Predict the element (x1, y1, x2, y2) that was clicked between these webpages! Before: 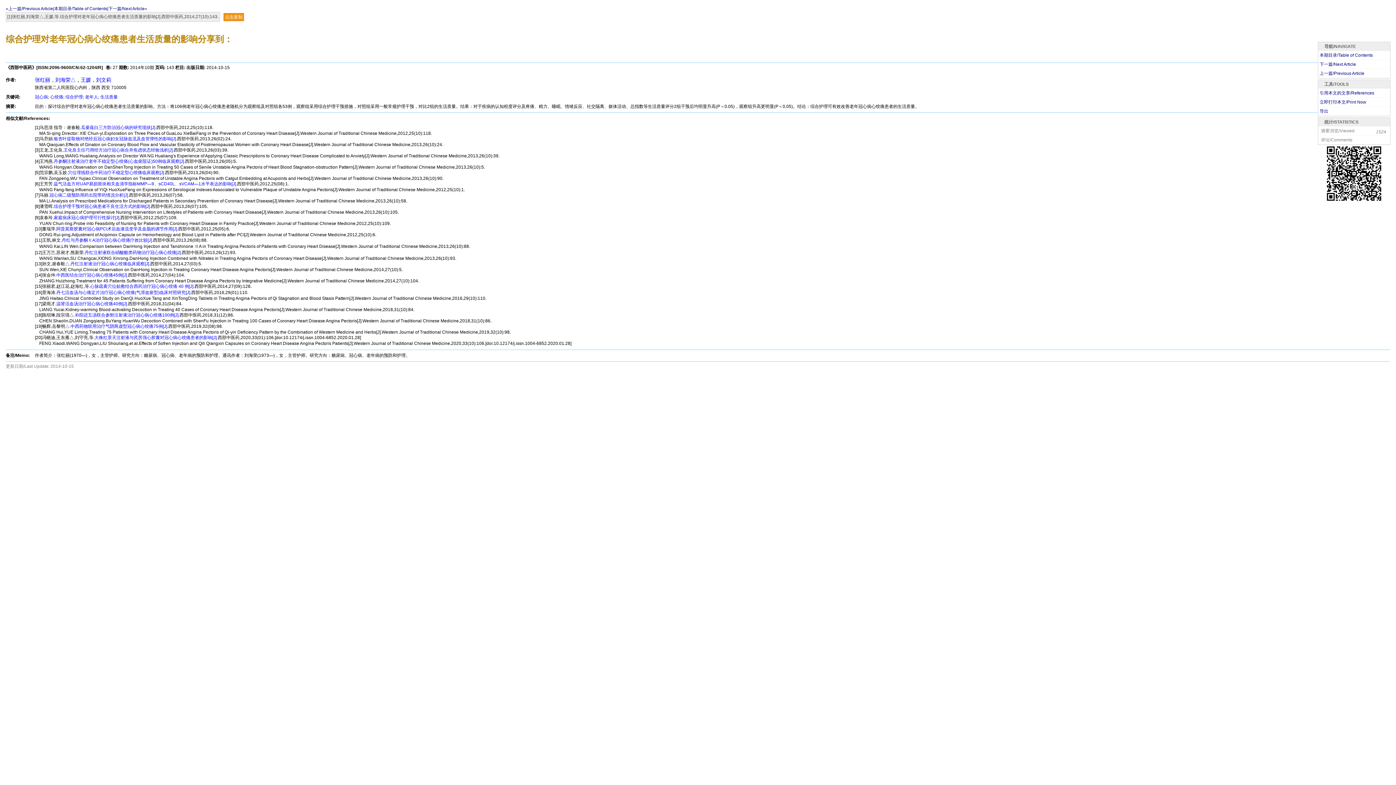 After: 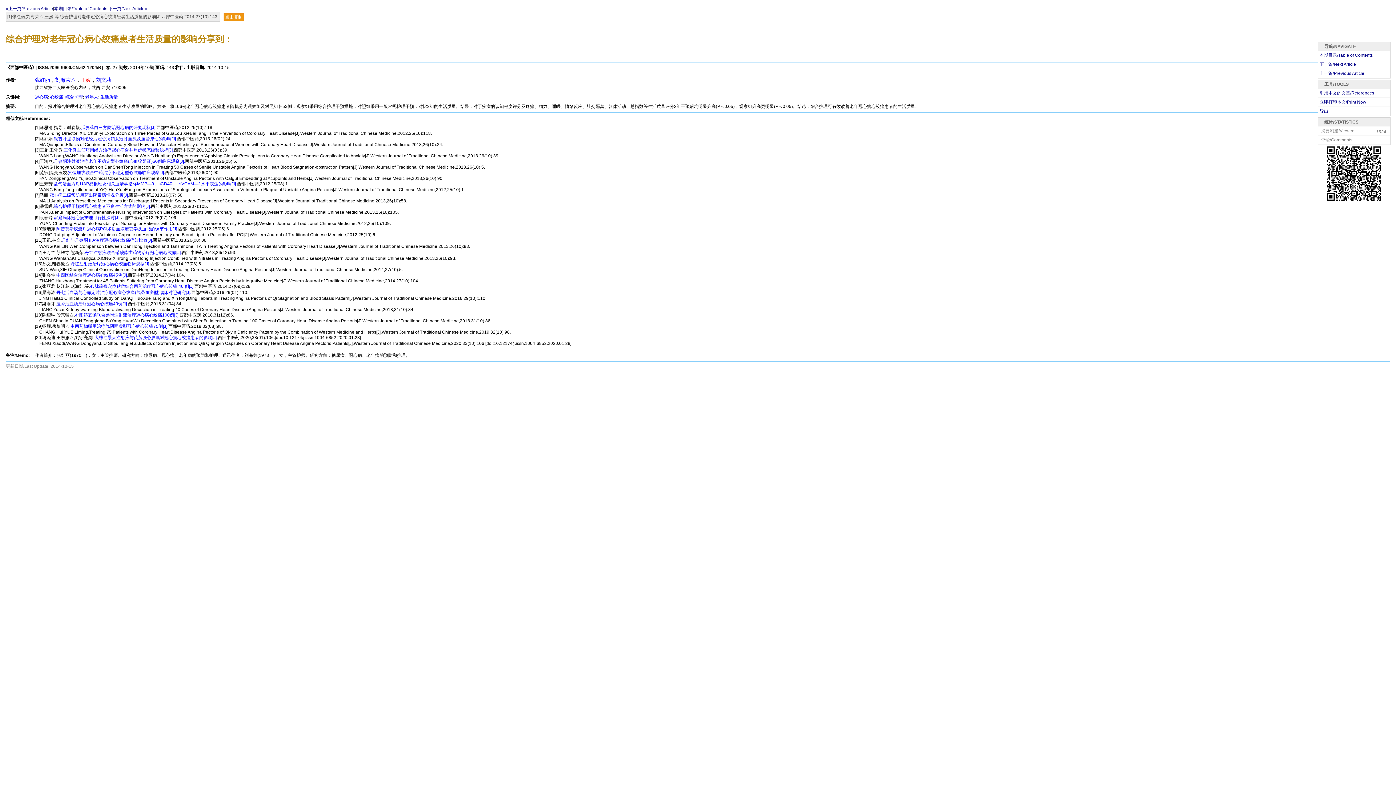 Action: bbox: (80, 77, 90, 82) label: 王媛